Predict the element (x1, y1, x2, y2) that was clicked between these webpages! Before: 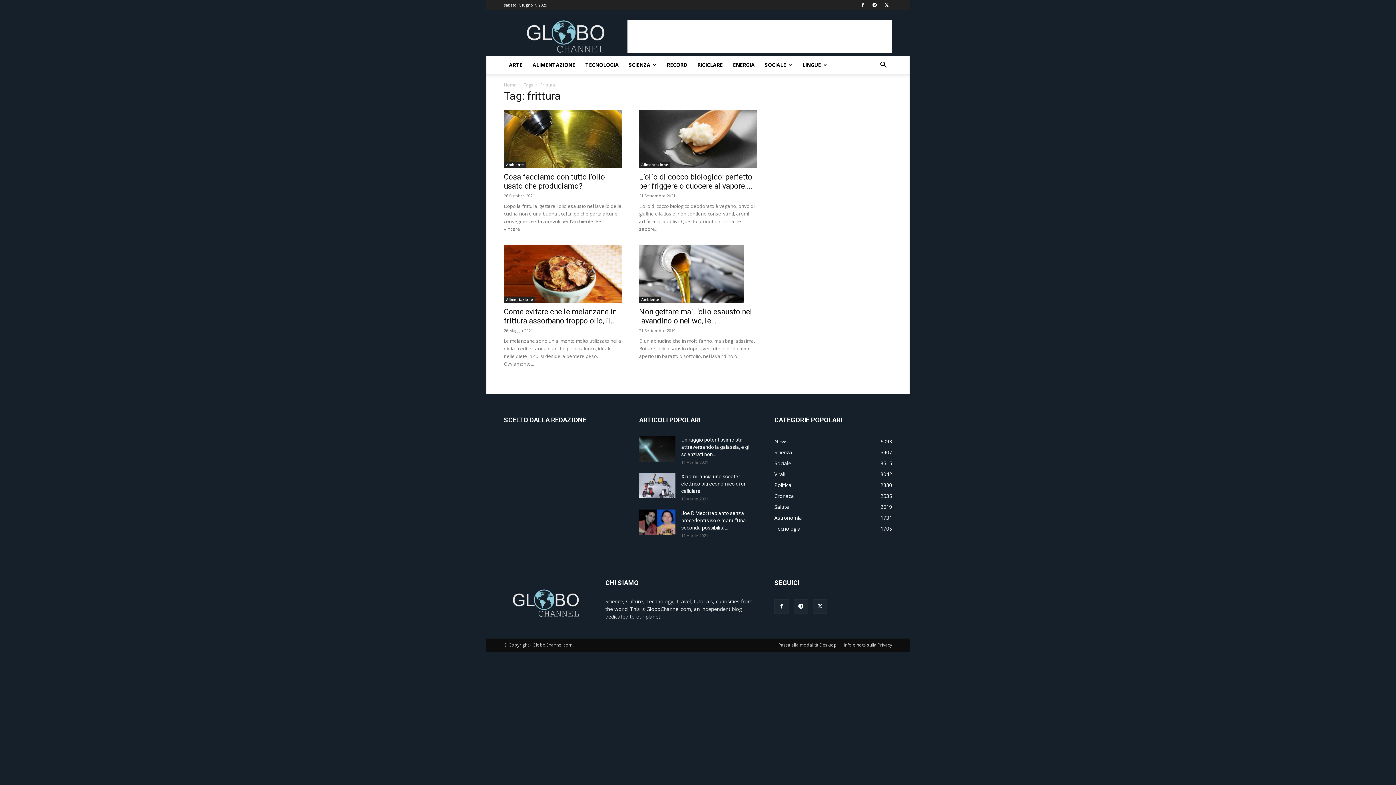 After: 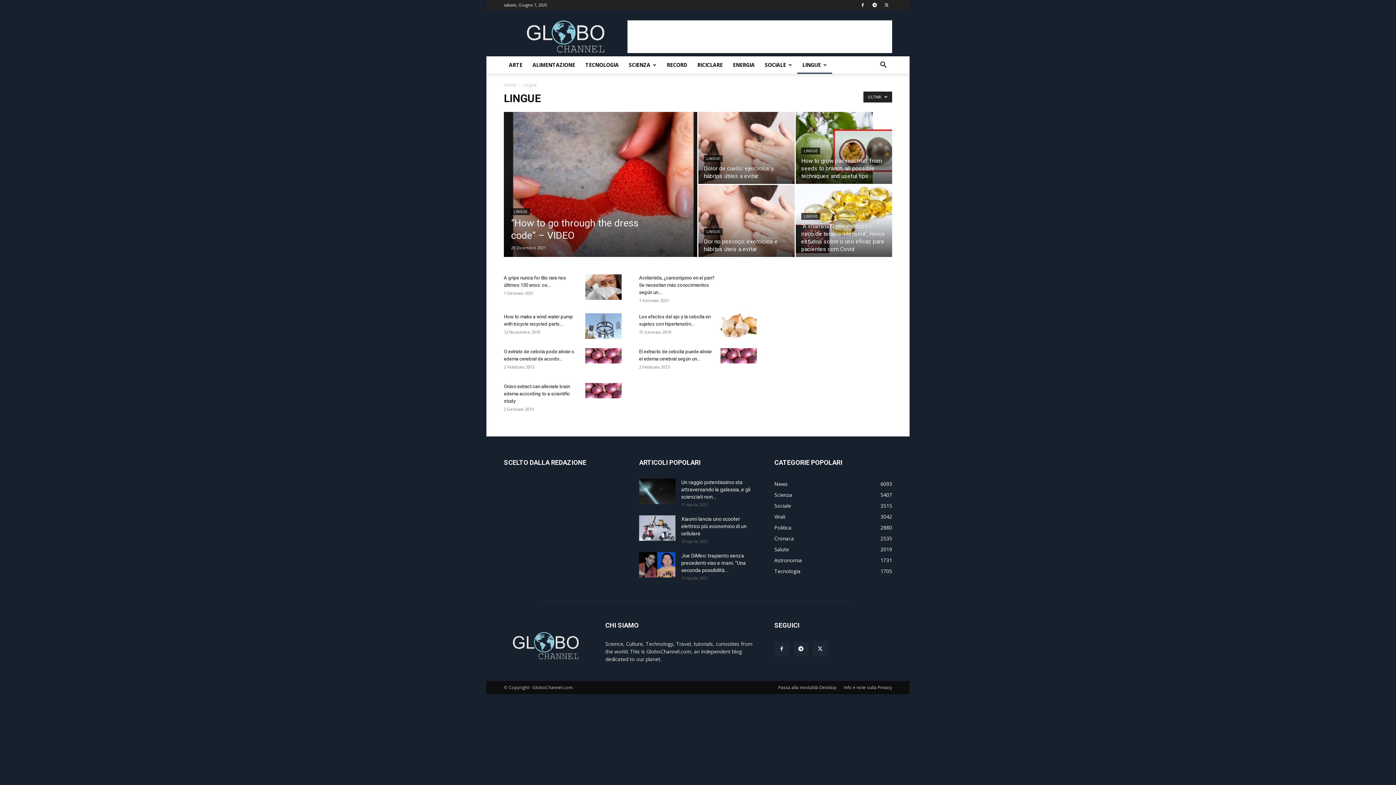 Action: label: LINGUE bbox: (797, 56, 832, 73)